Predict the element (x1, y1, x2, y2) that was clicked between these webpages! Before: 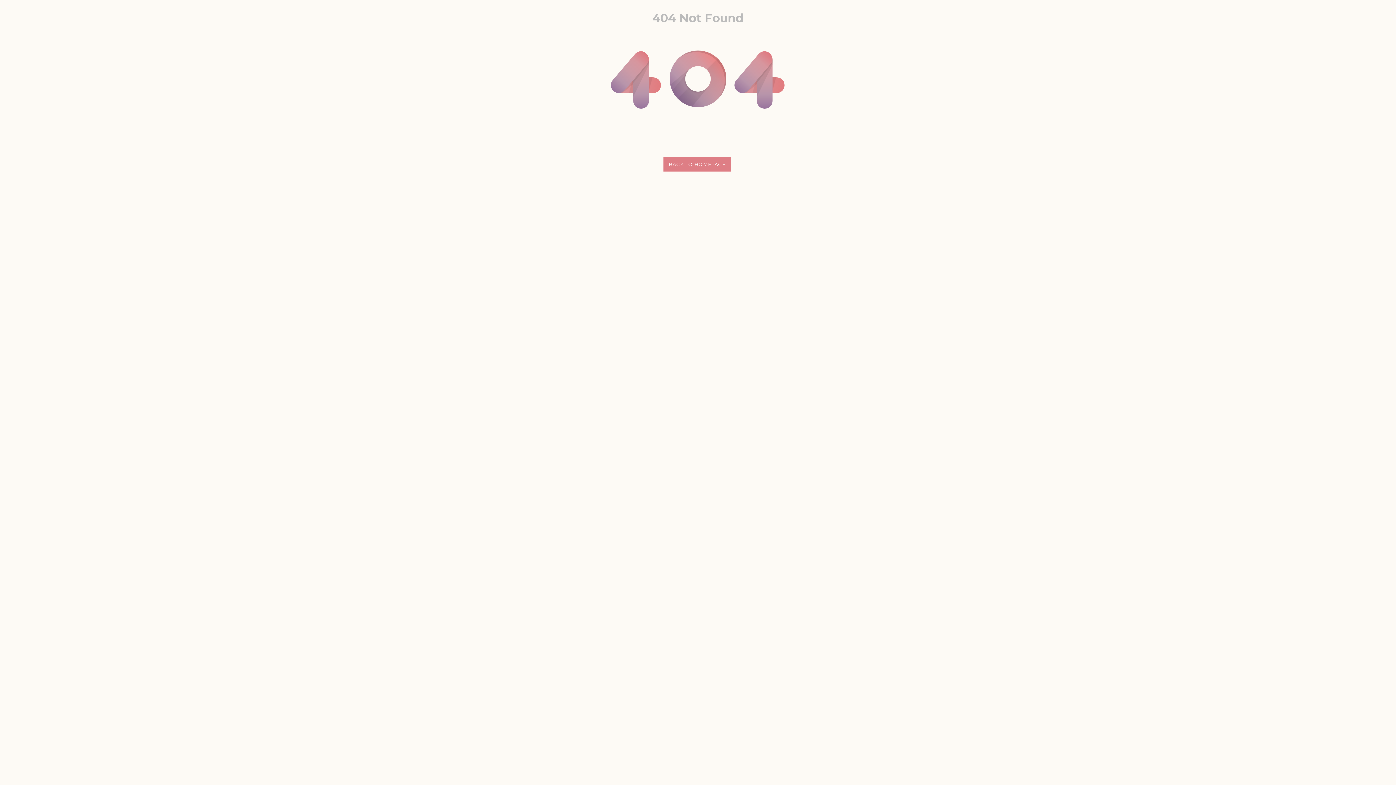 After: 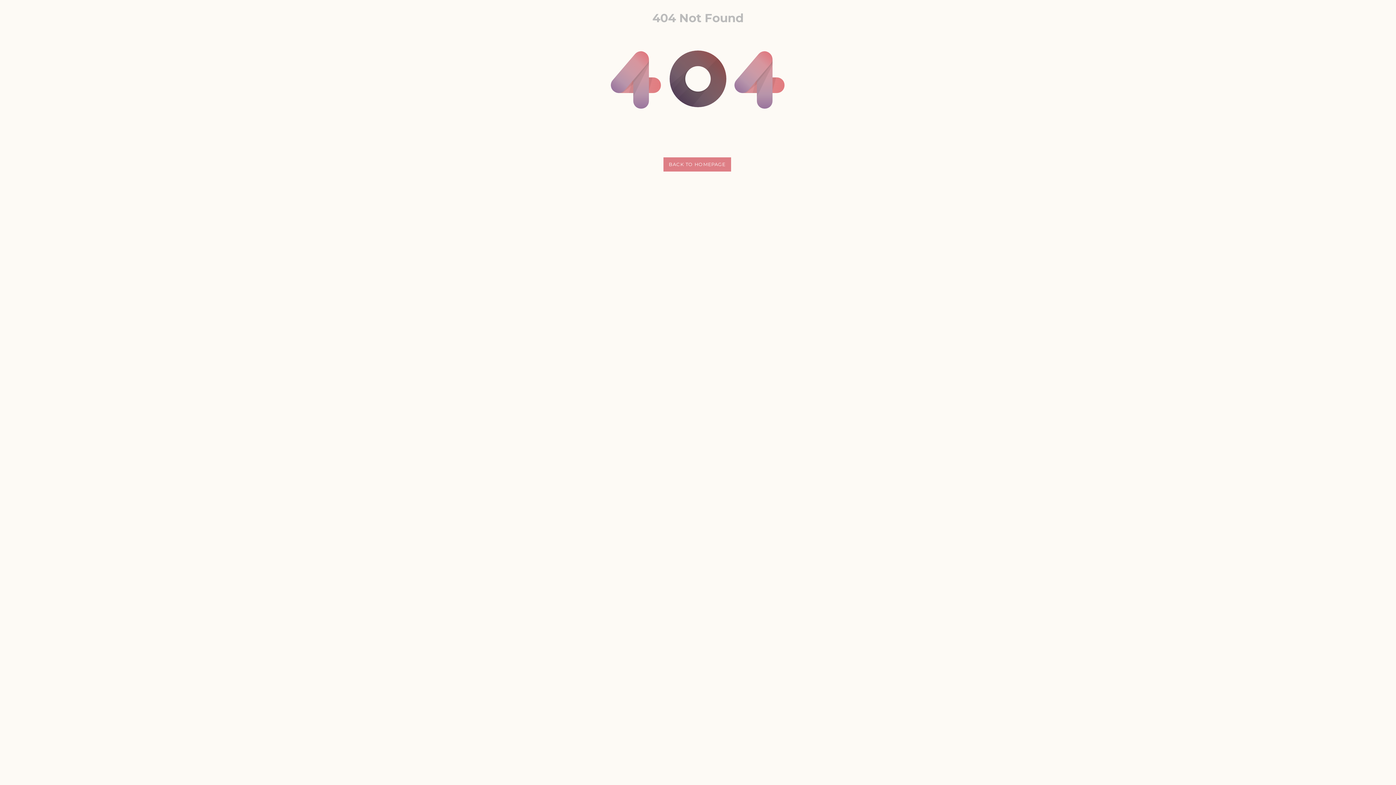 Action: bbox: (663, 157, 731, 171) label: BACK TO HOMEPAGE